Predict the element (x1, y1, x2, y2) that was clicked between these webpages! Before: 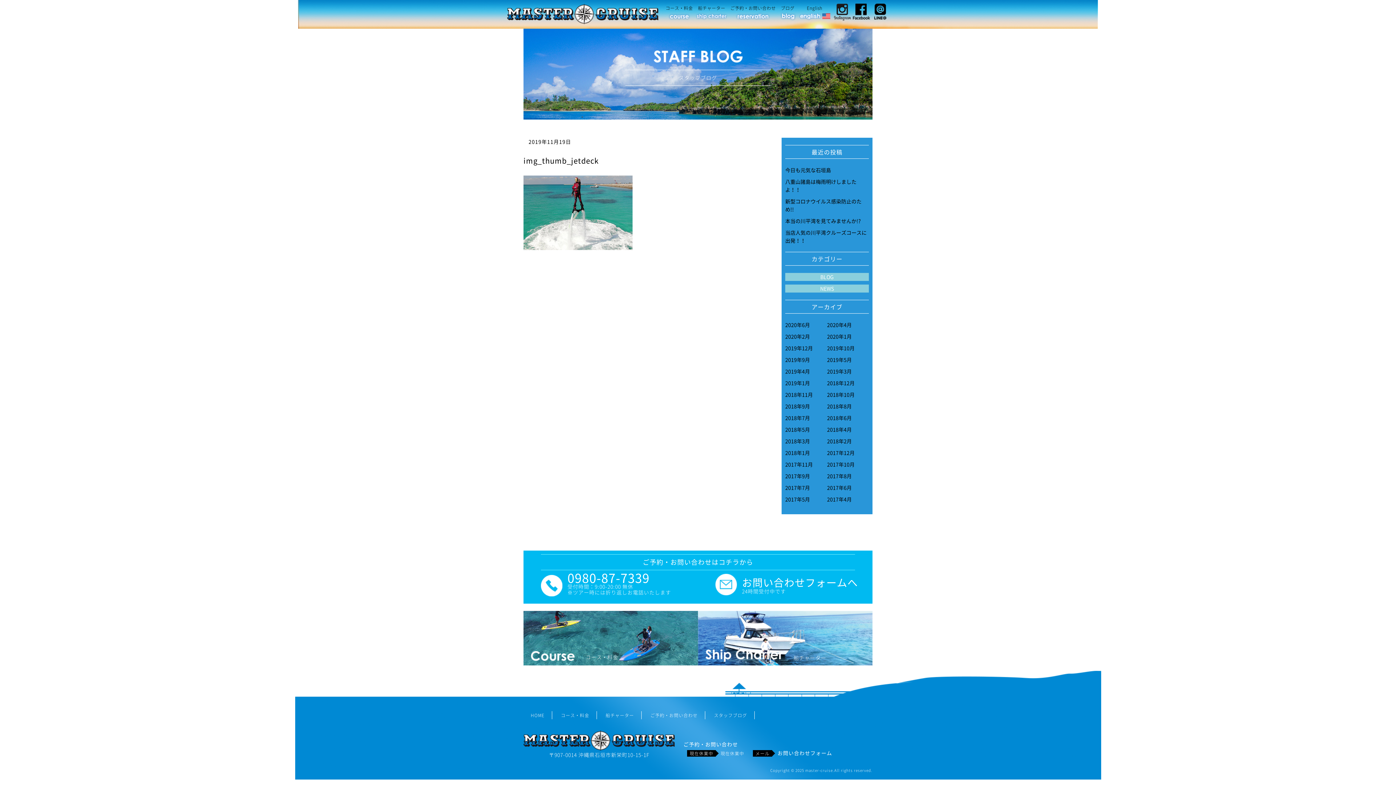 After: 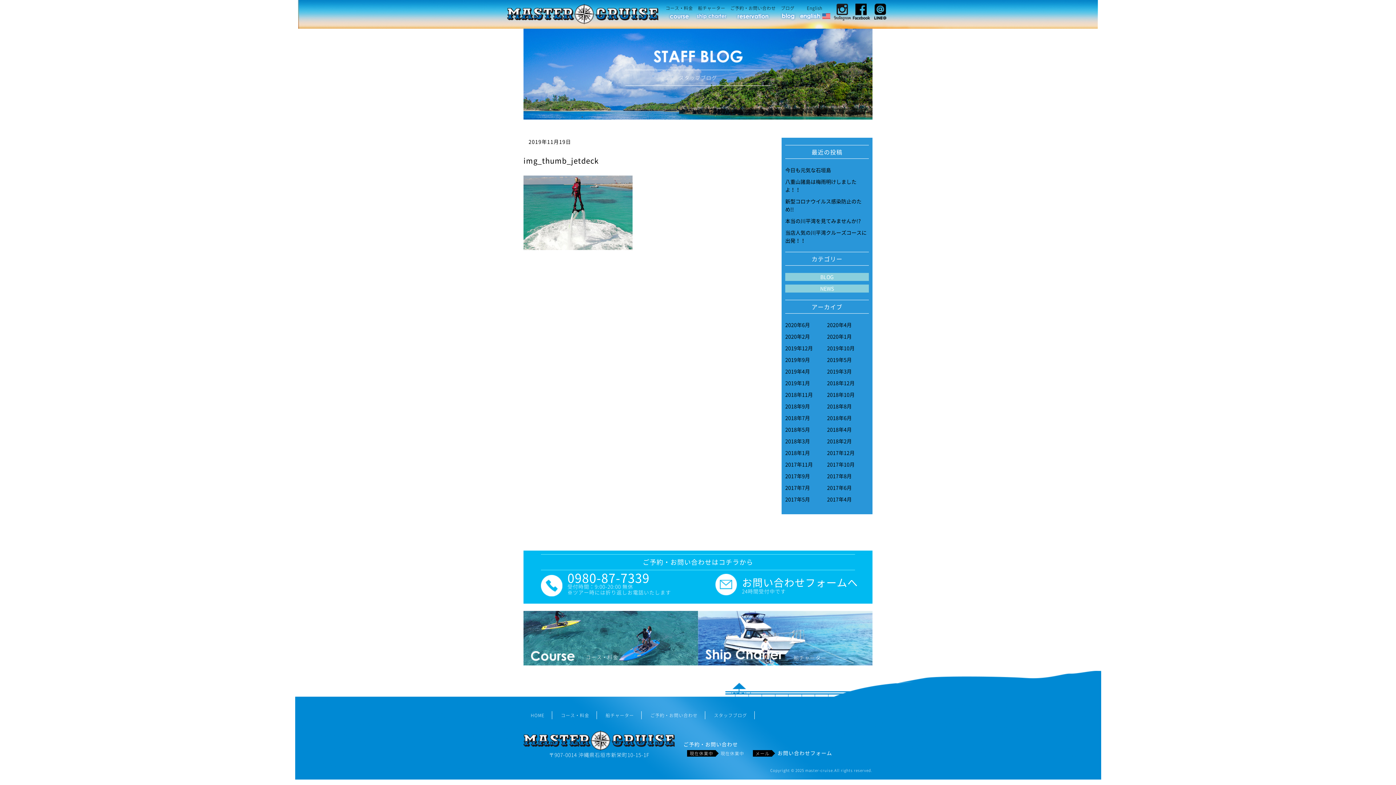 Action: bbox: (871, 13, 889, 20)